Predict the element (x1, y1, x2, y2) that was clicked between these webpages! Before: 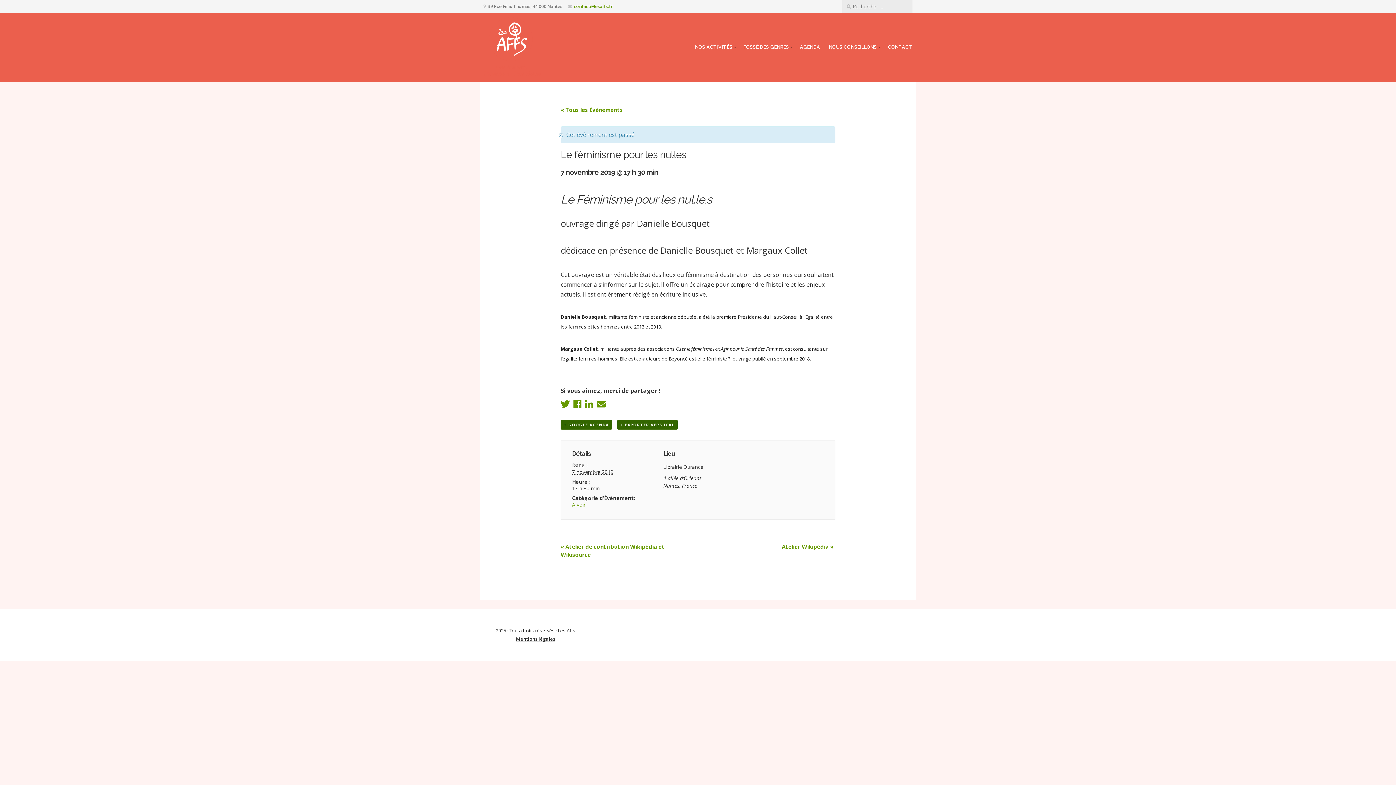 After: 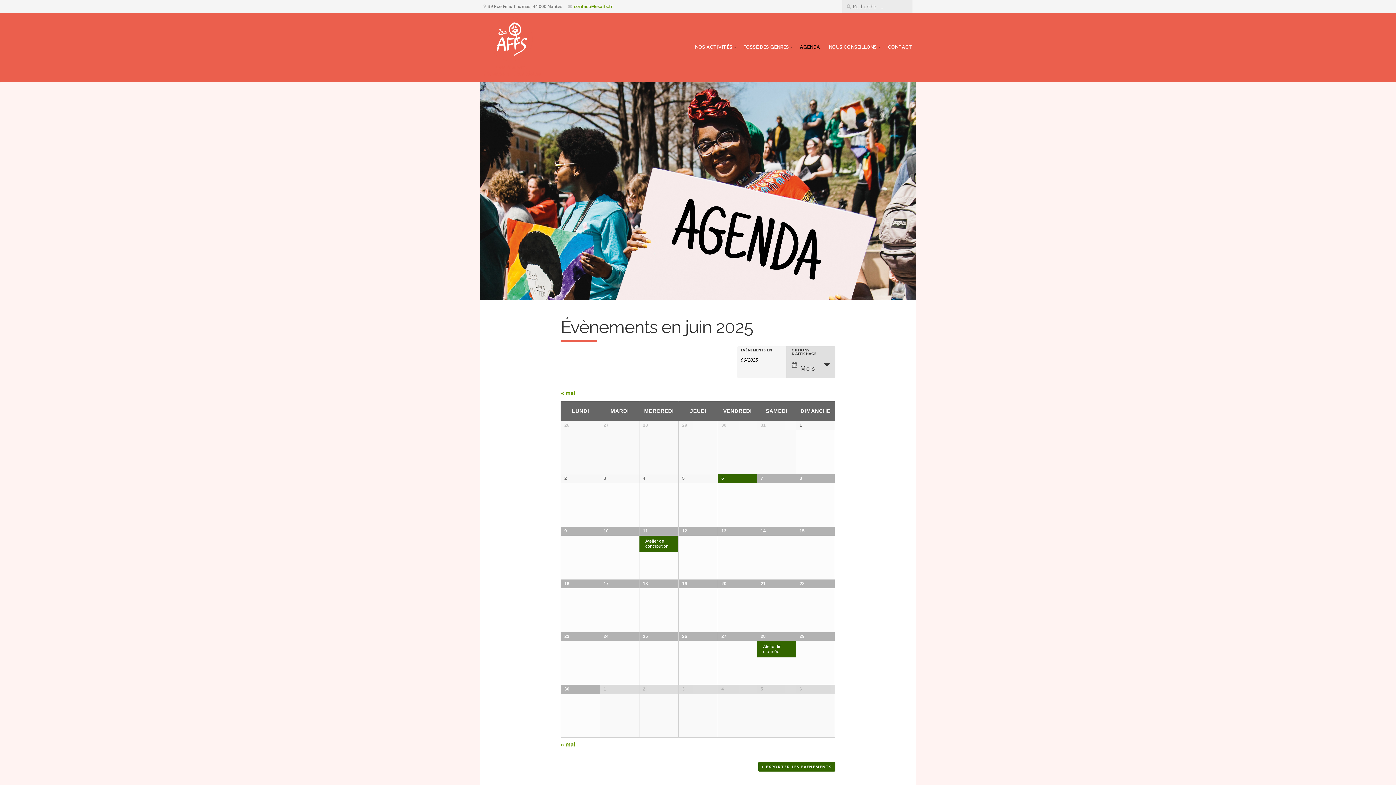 Action: bbox: (560, 106, 623, 113) label: « Tous les Évènements